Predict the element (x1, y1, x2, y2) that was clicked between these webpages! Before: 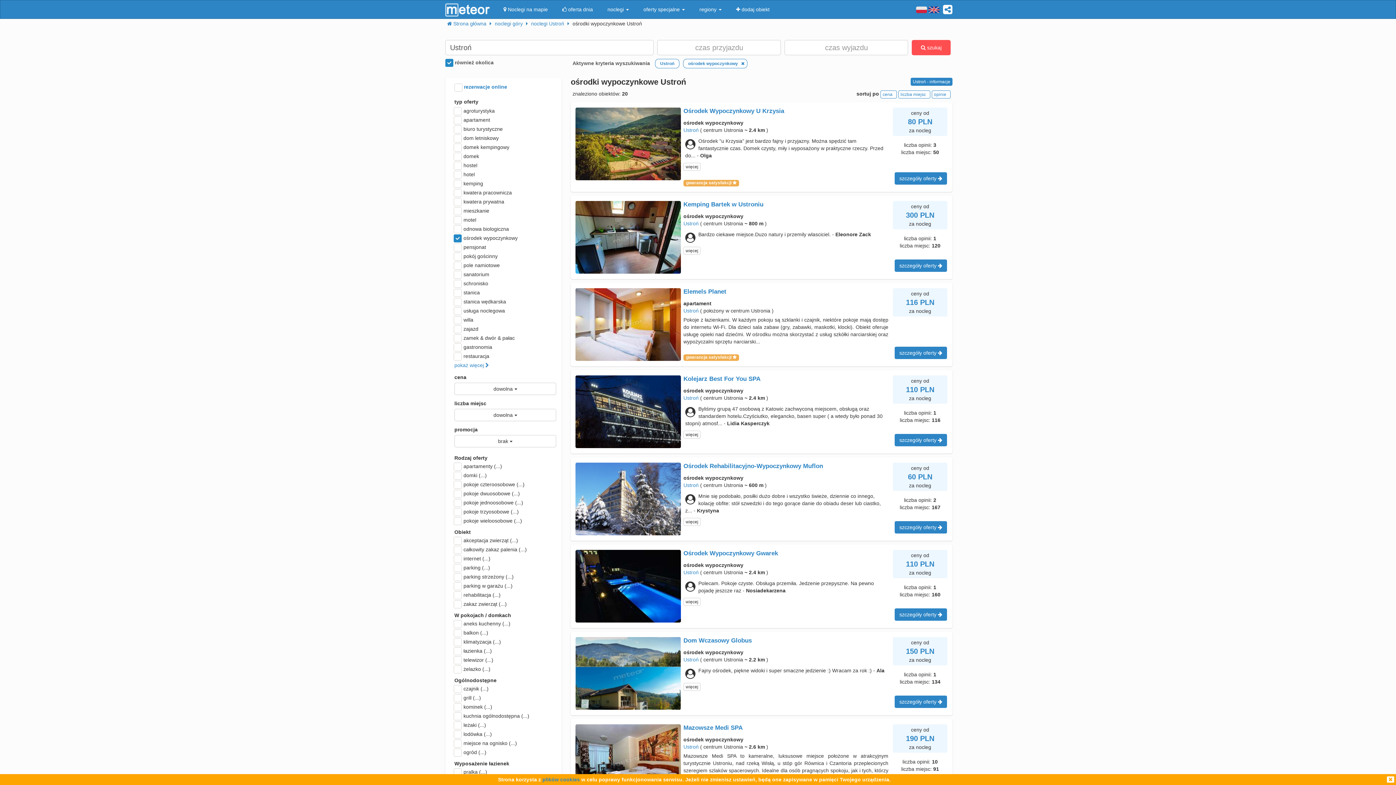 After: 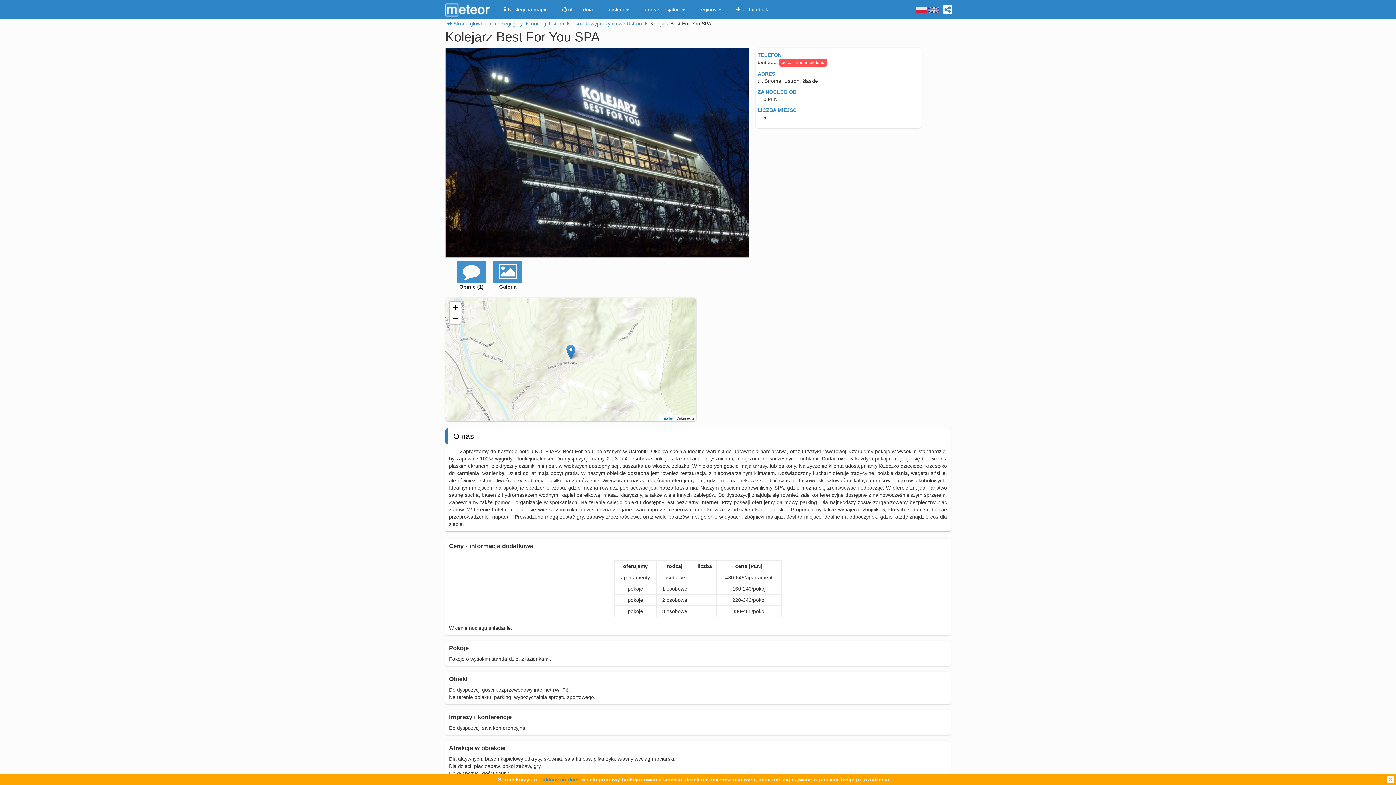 Action: label: szczegóły oferty  bbox: (894, 434, 947, 446)